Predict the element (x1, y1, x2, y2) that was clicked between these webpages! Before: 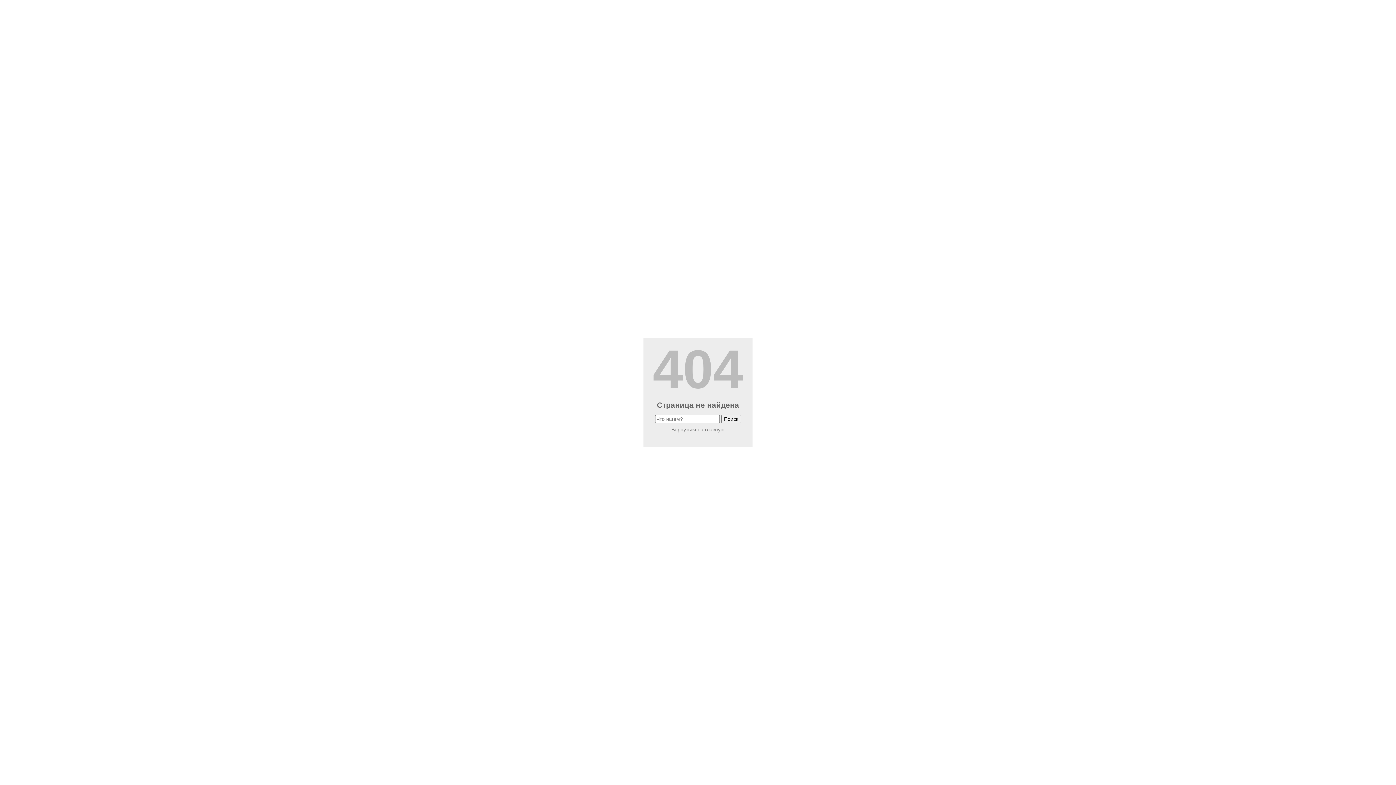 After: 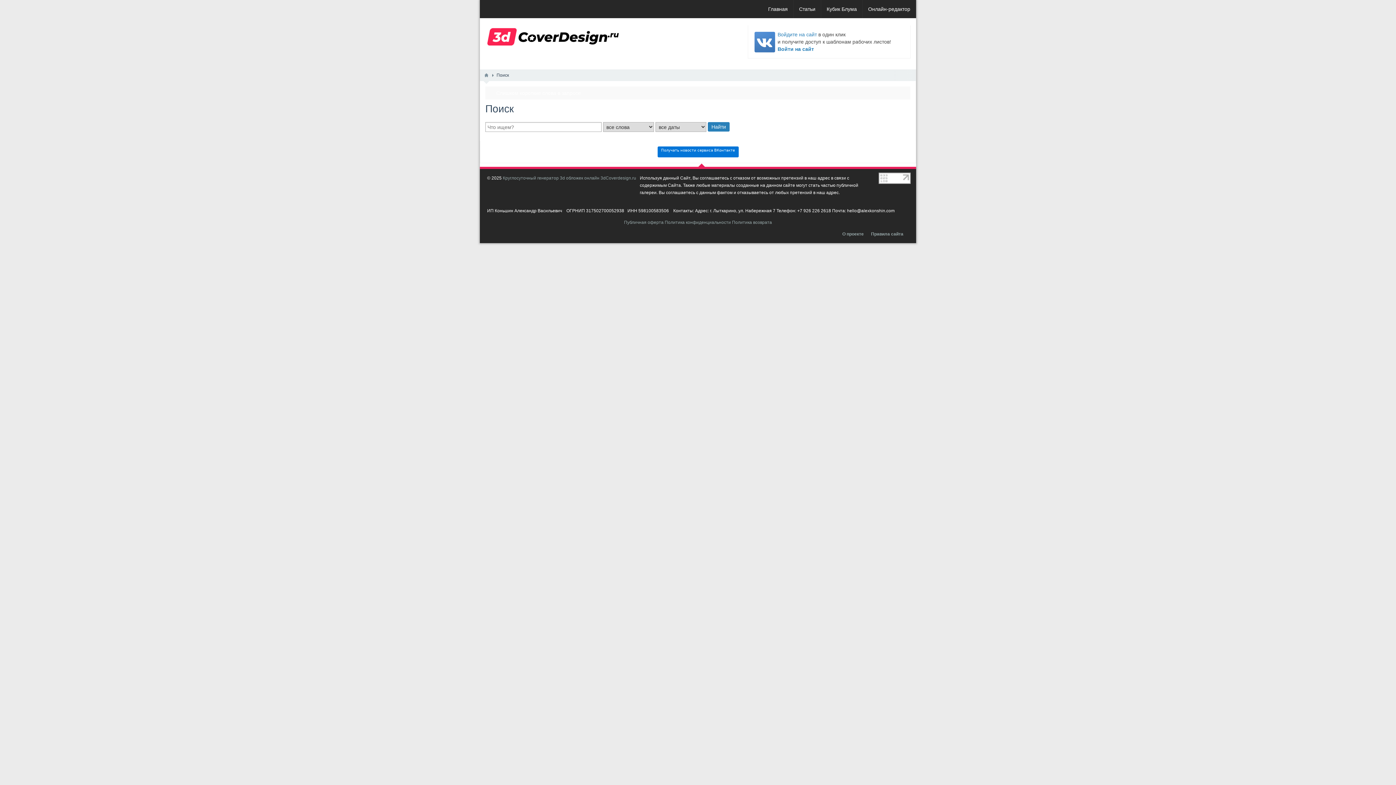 Action: bbox: (721, 415, 741, 423) label: Поиск